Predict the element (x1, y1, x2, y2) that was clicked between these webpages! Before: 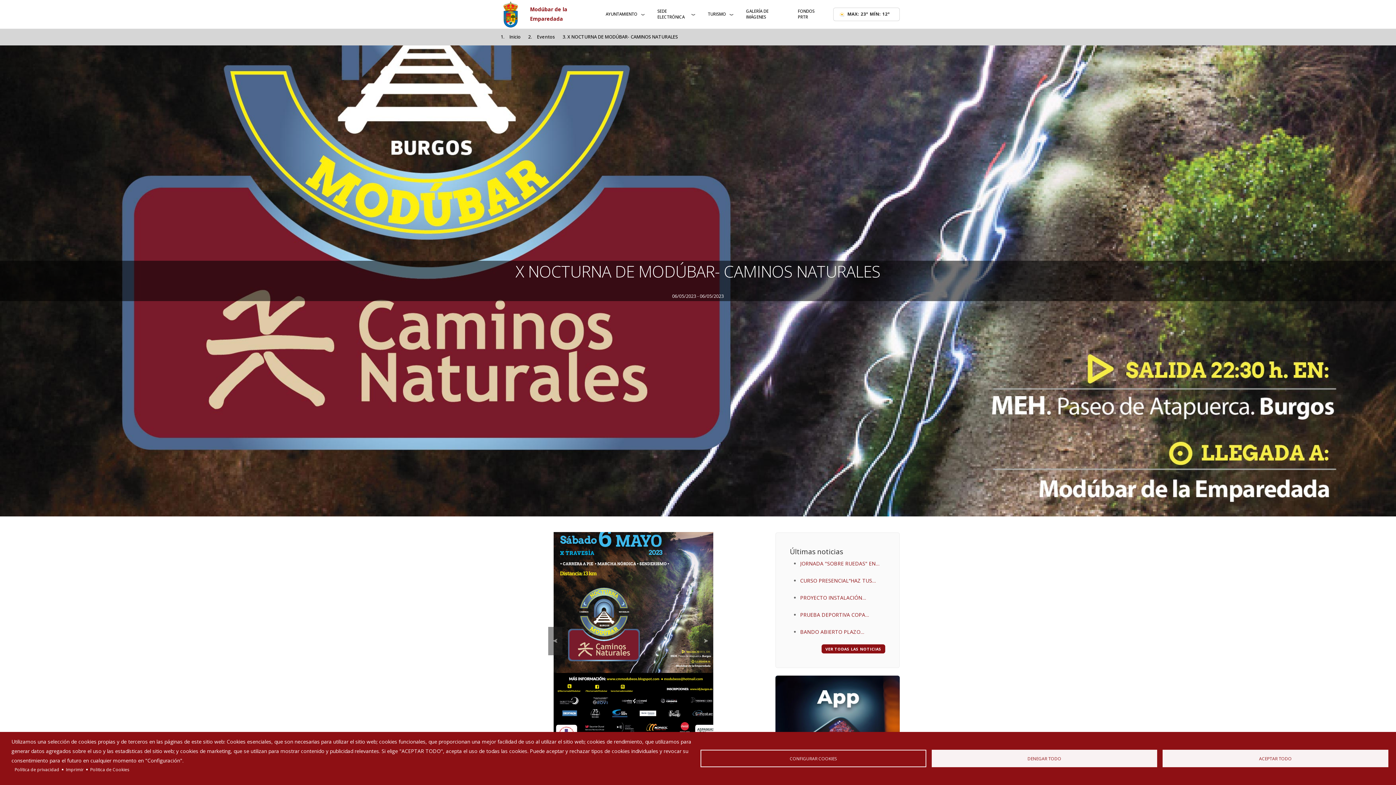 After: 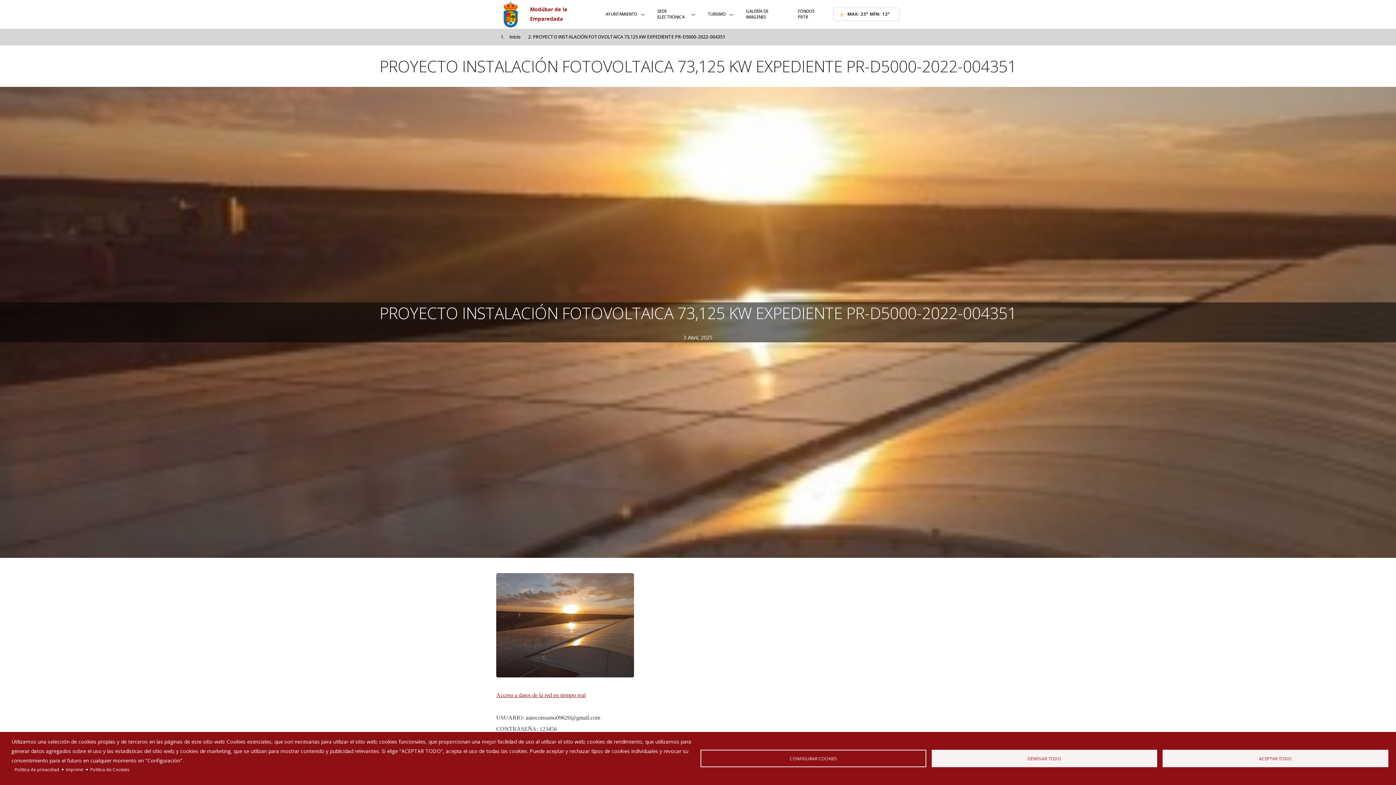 Action: bbox: (790, 2, 828, 25) label: FONDOS PRTR